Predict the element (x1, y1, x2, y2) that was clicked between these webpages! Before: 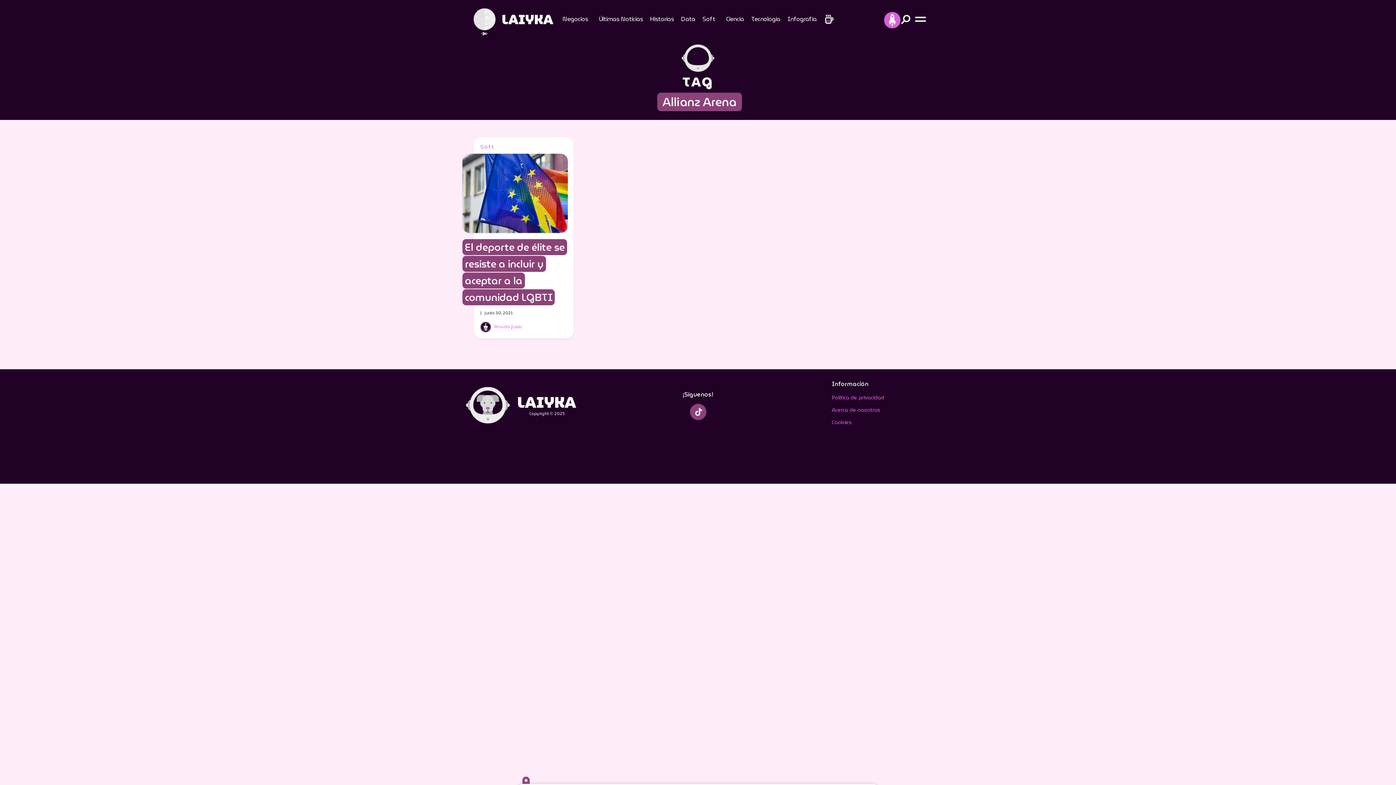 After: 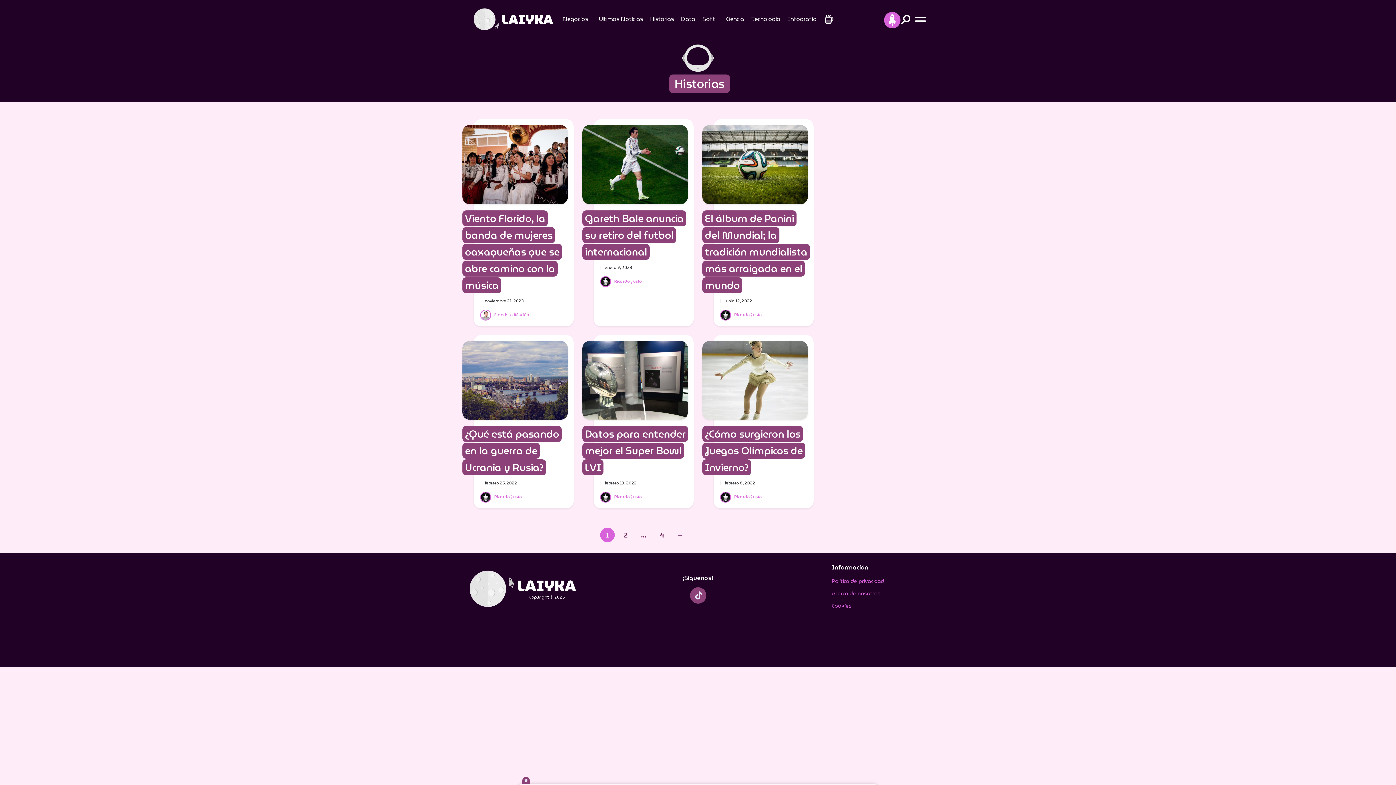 Action: bbox: (650, 13, 674, 24) label: Historias